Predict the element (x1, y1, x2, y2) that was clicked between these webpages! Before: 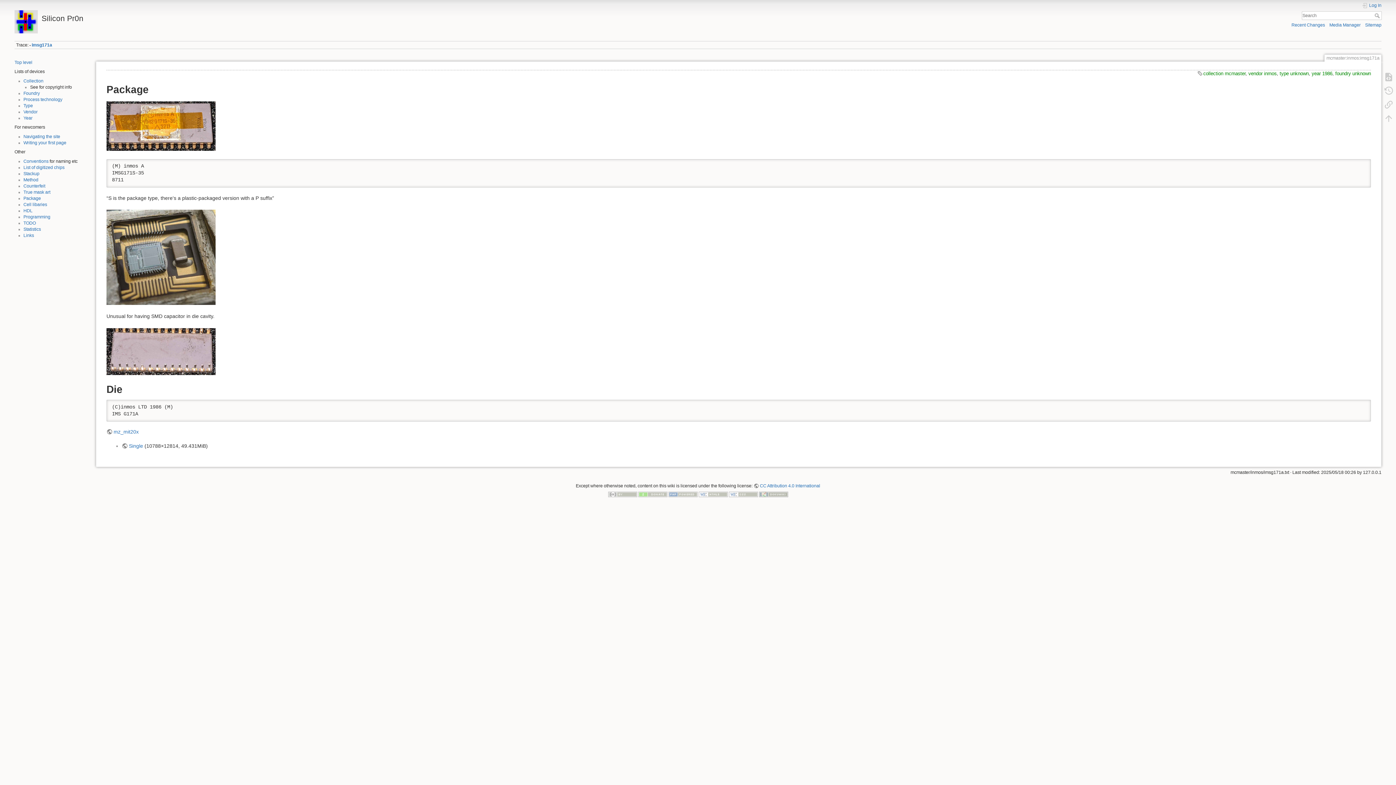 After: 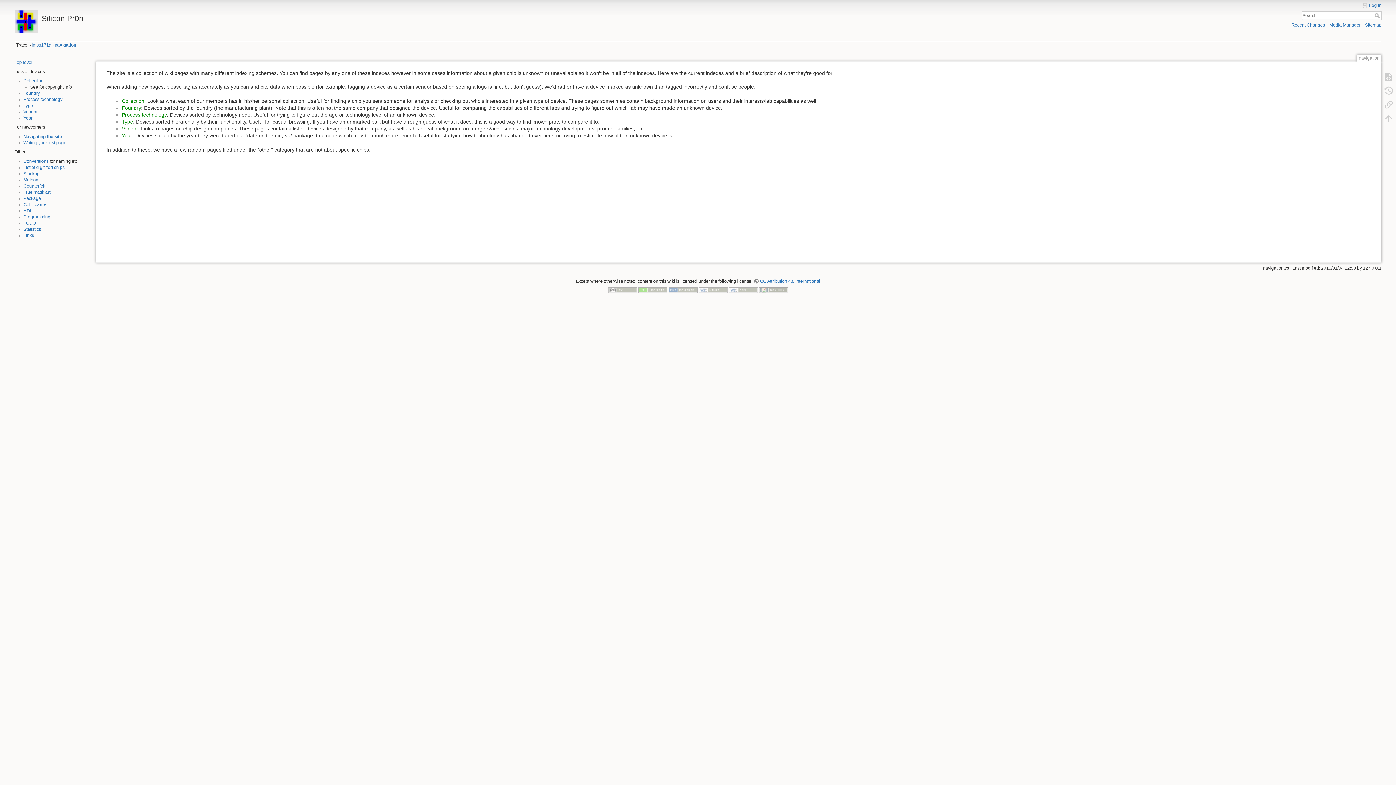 Action: bbox: (23, 134, 60, 139) label: Navigating the site